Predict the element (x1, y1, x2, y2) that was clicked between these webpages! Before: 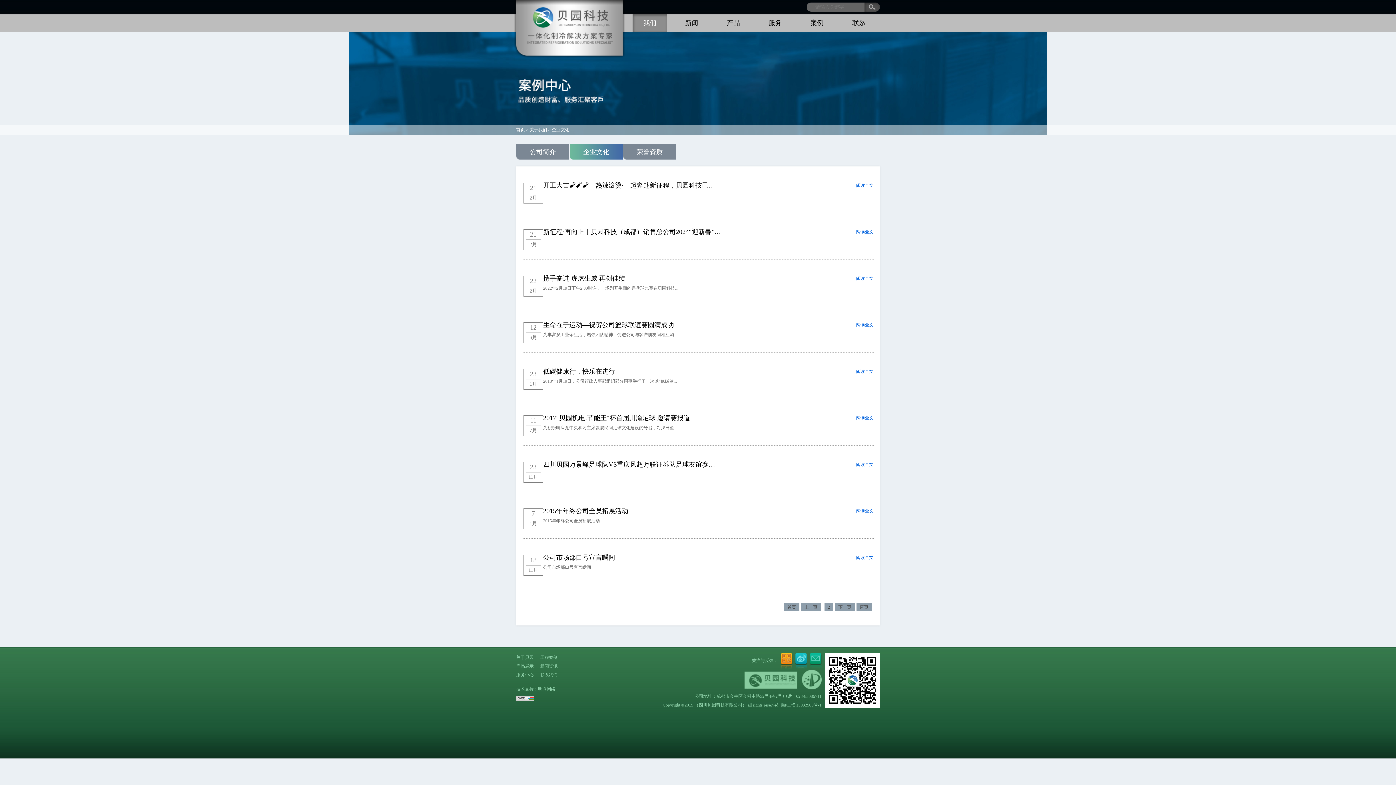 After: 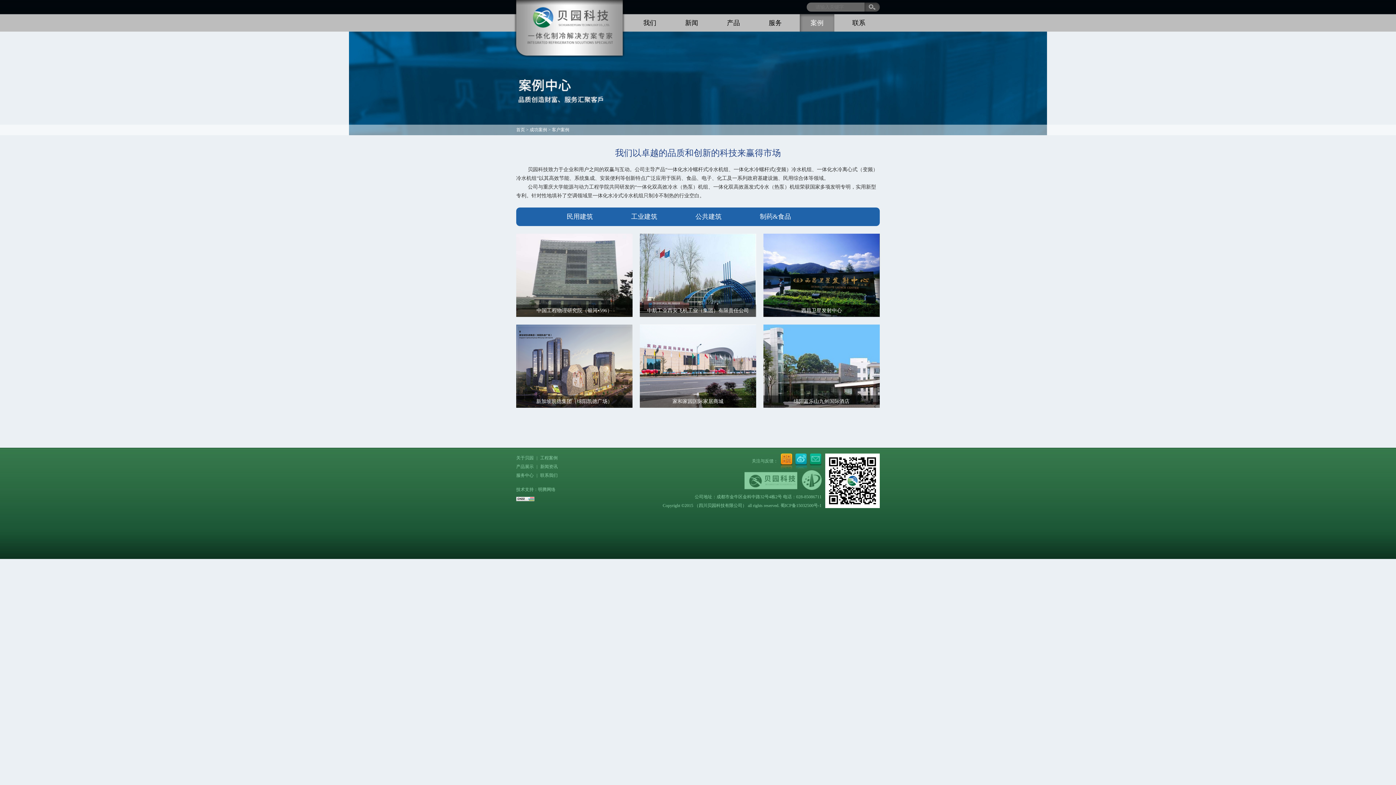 Action: label: 工程案例 bbox: (538, 653, 559, 662)